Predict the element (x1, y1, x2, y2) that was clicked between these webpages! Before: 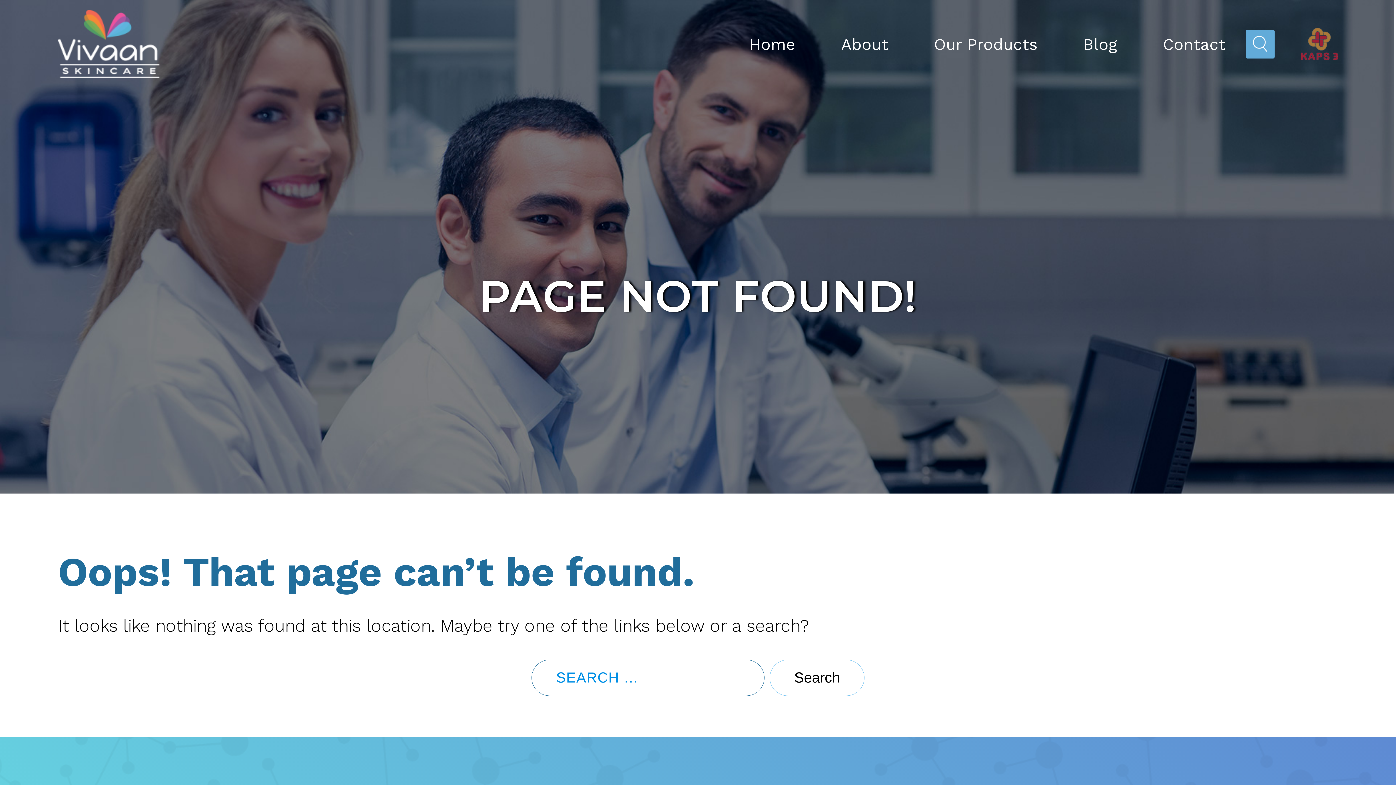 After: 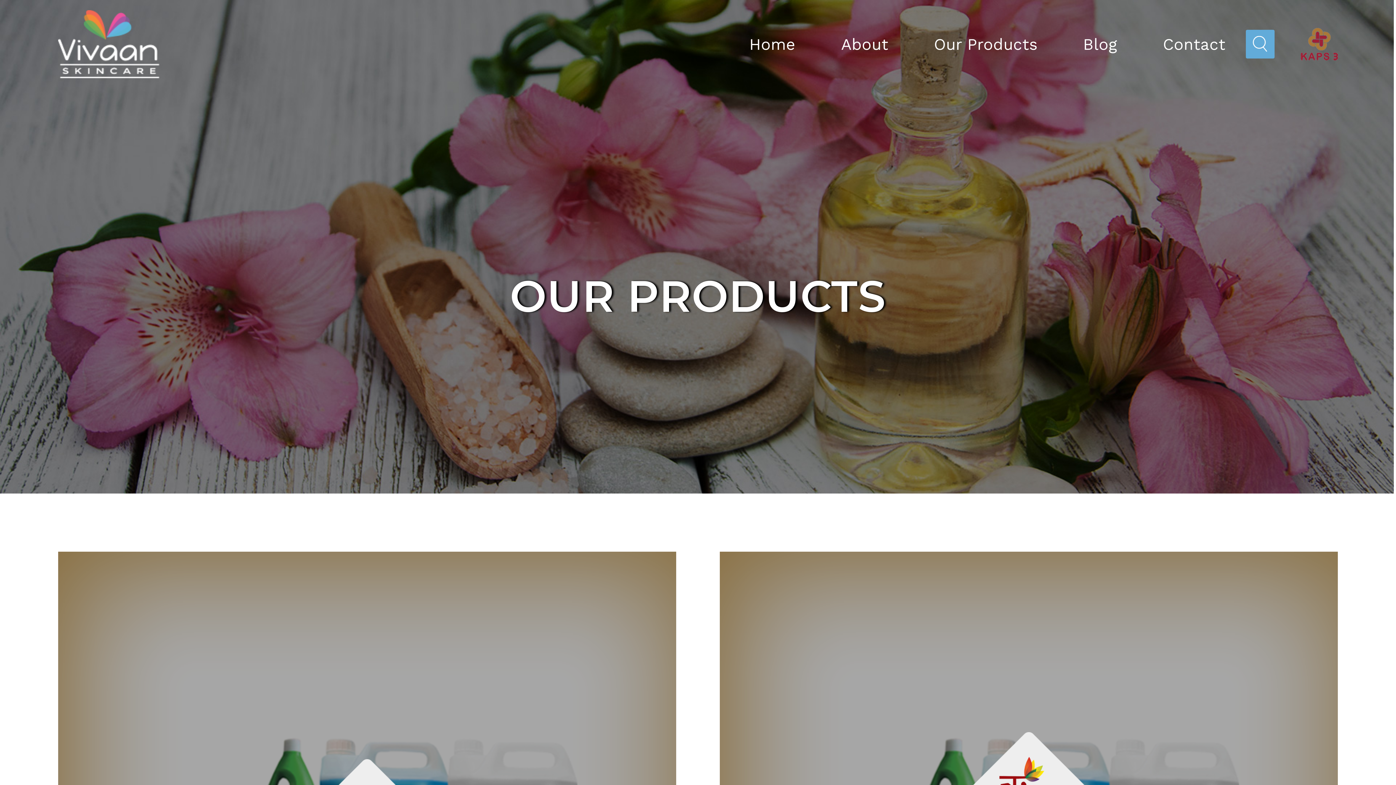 Action: bbox: (927, 30, 1045, 57) label: Our Products